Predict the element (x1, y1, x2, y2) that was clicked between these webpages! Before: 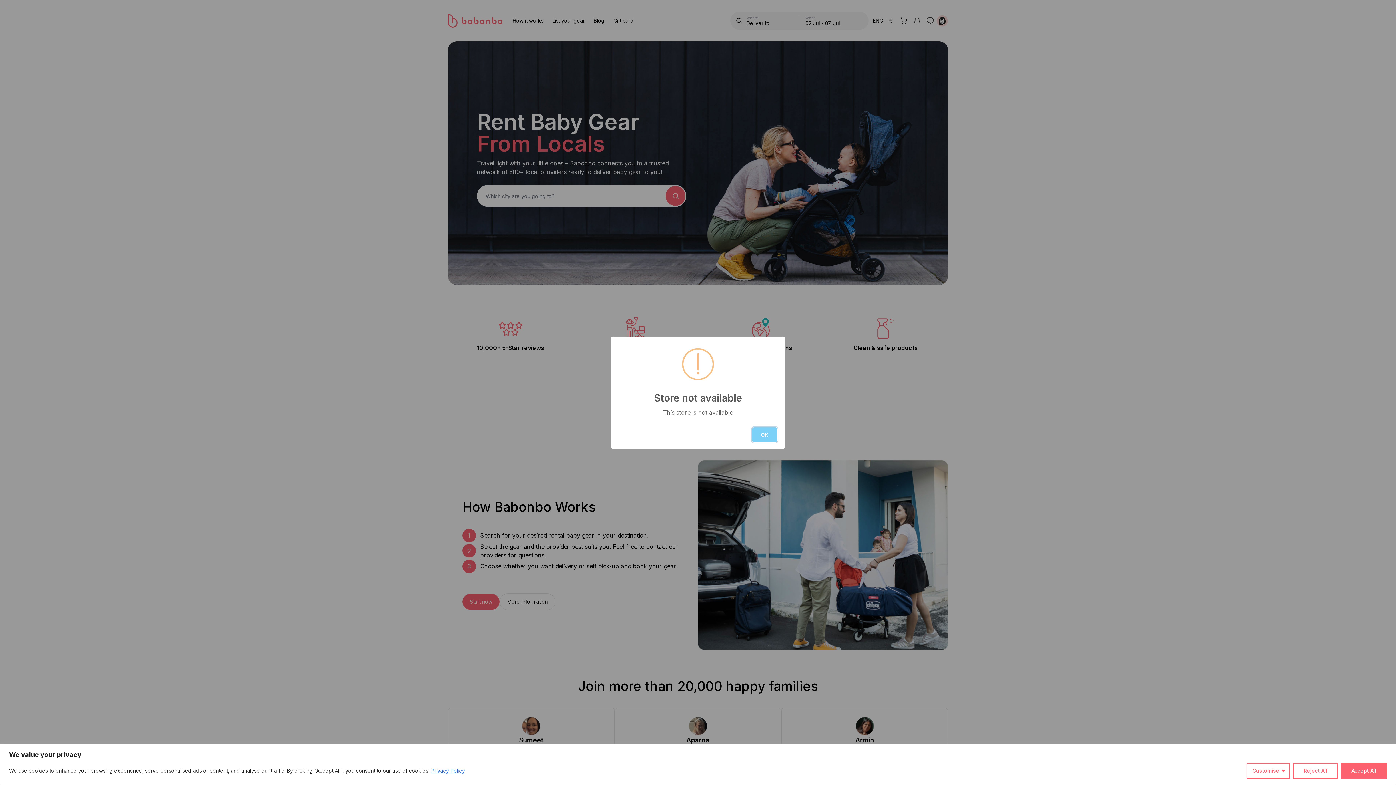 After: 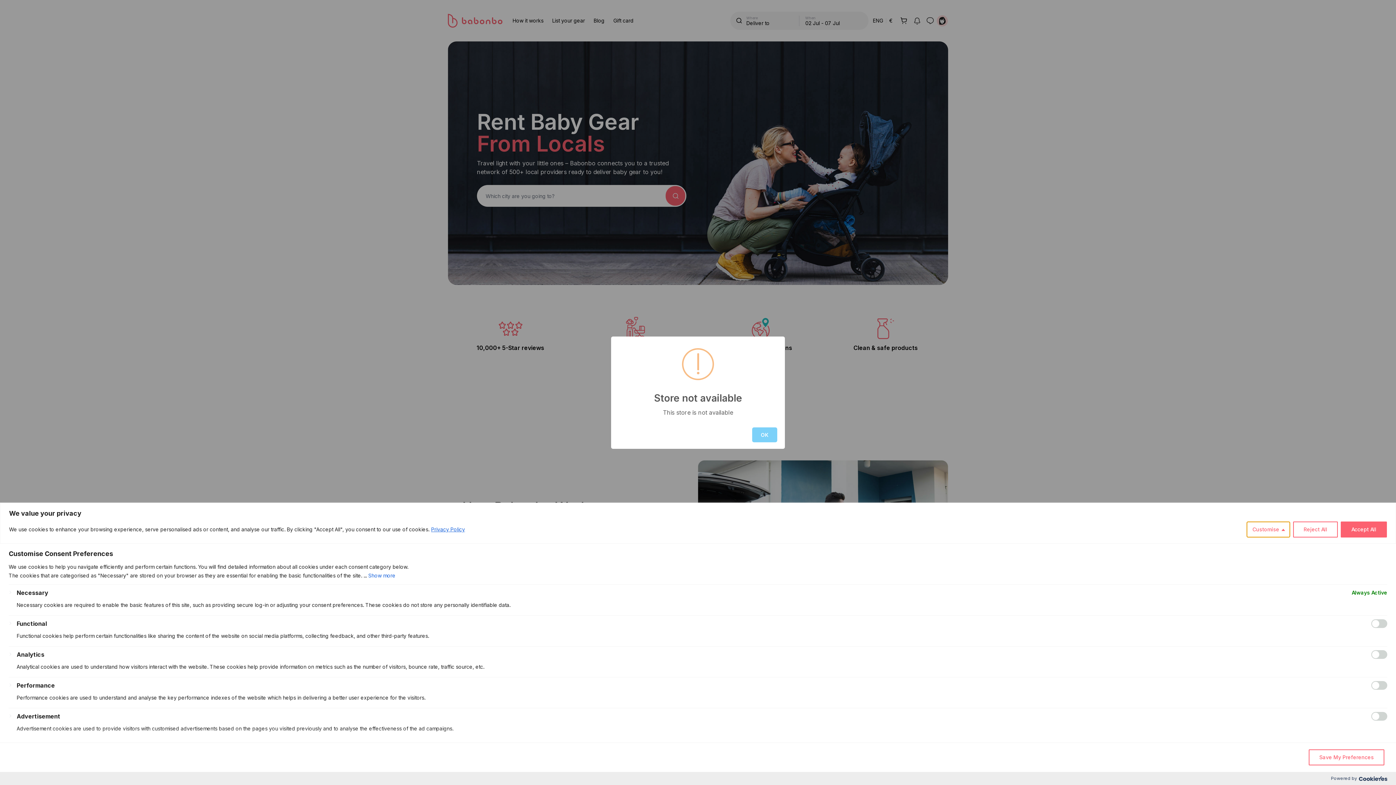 Action: label: Customise bbox: (1246, 763, 1290, 779)